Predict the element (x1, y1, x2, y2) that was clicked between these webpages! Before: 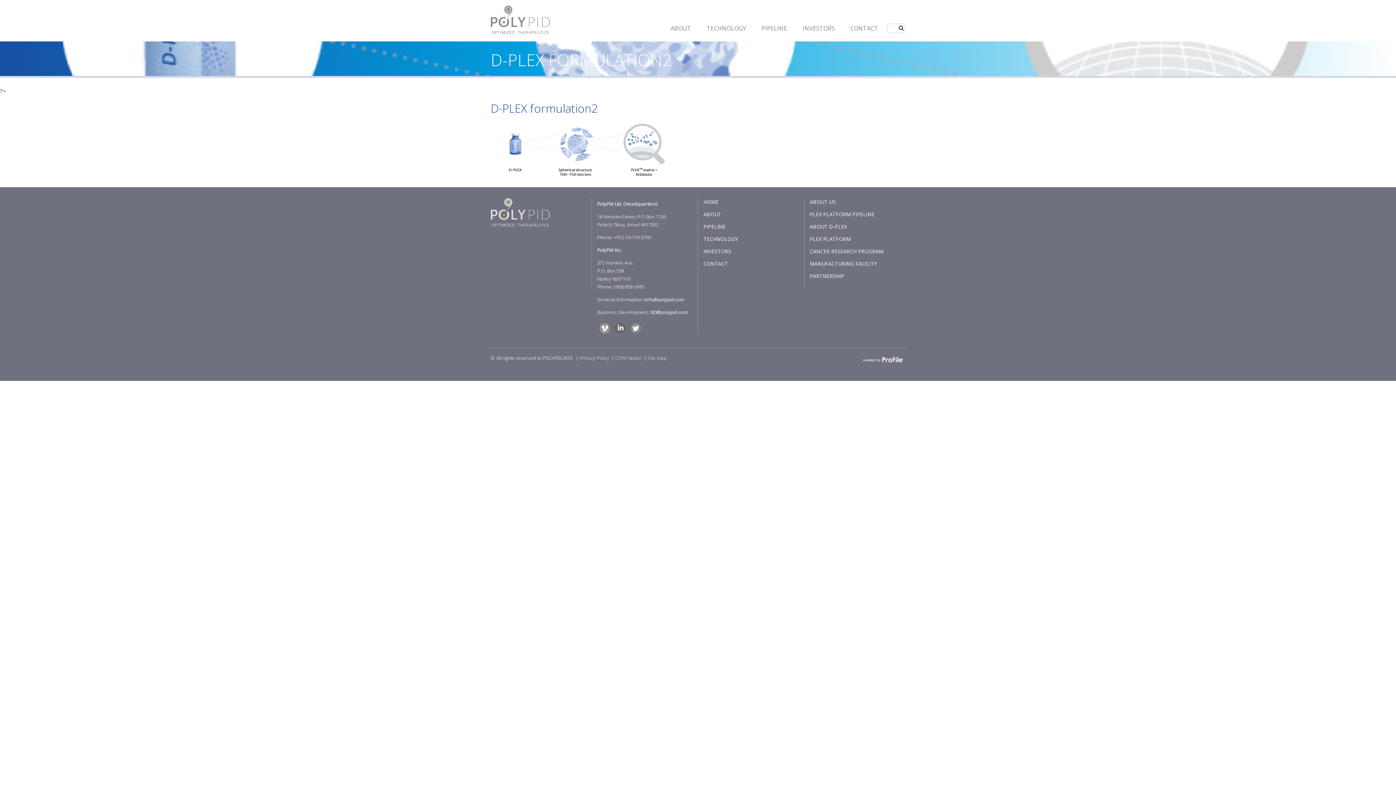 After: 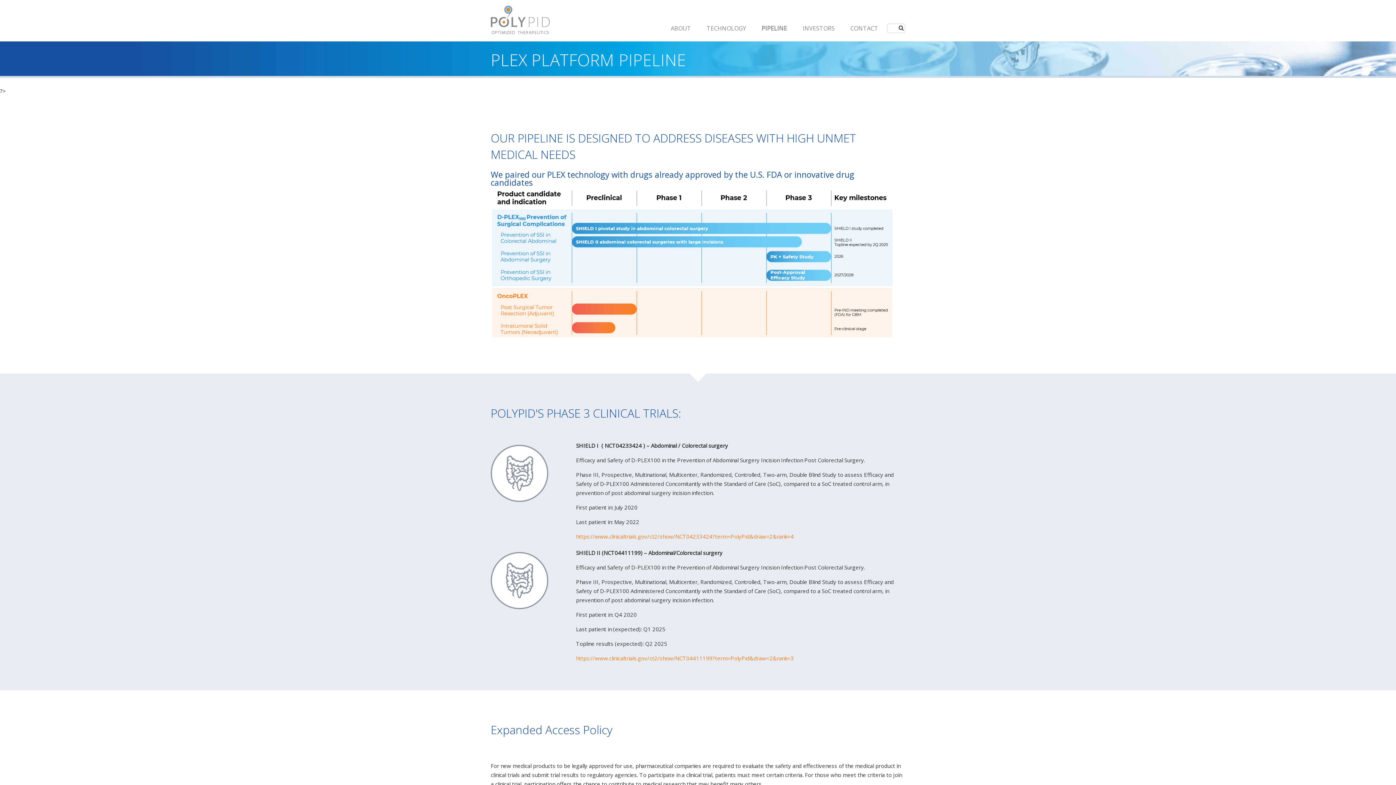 Action: bbox: (703, 223, 725, 235) label: PIPELINE